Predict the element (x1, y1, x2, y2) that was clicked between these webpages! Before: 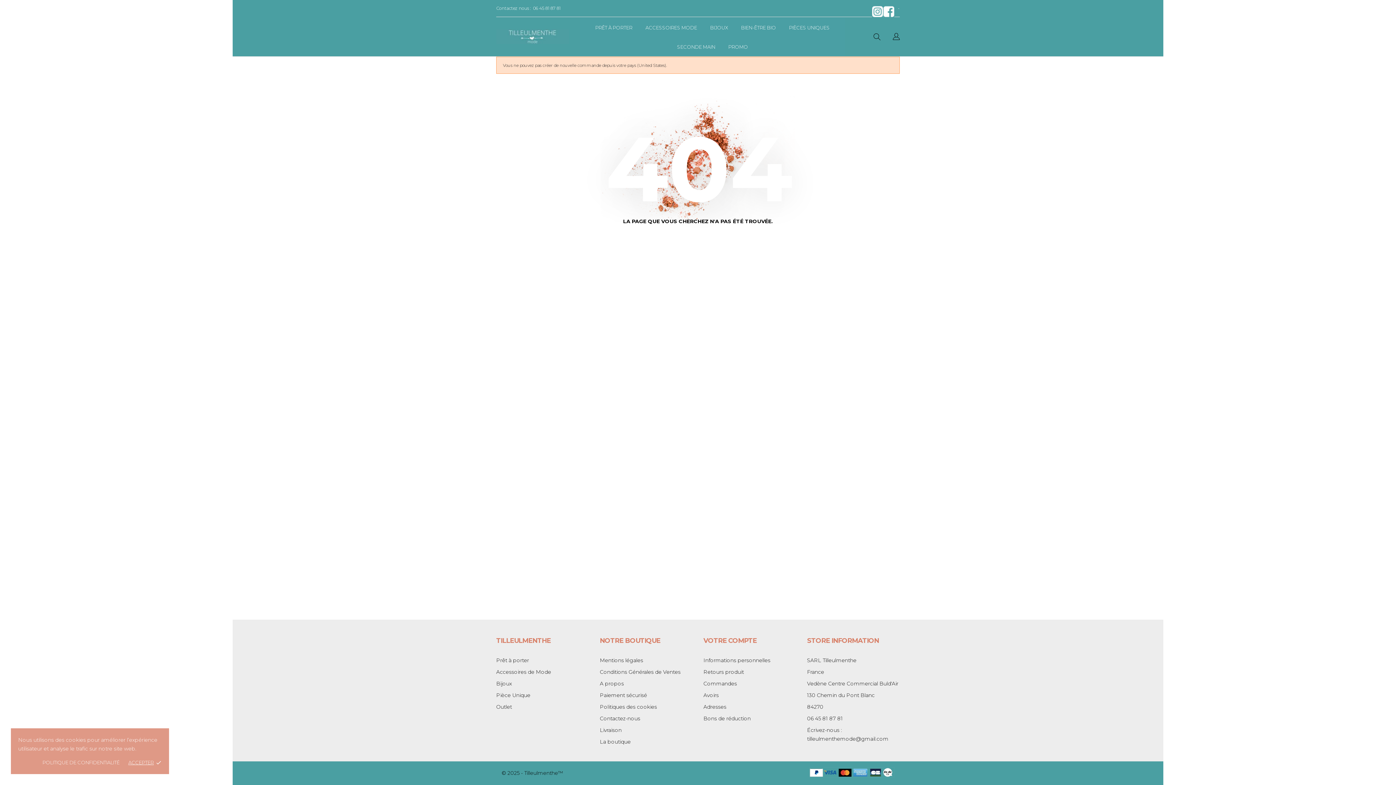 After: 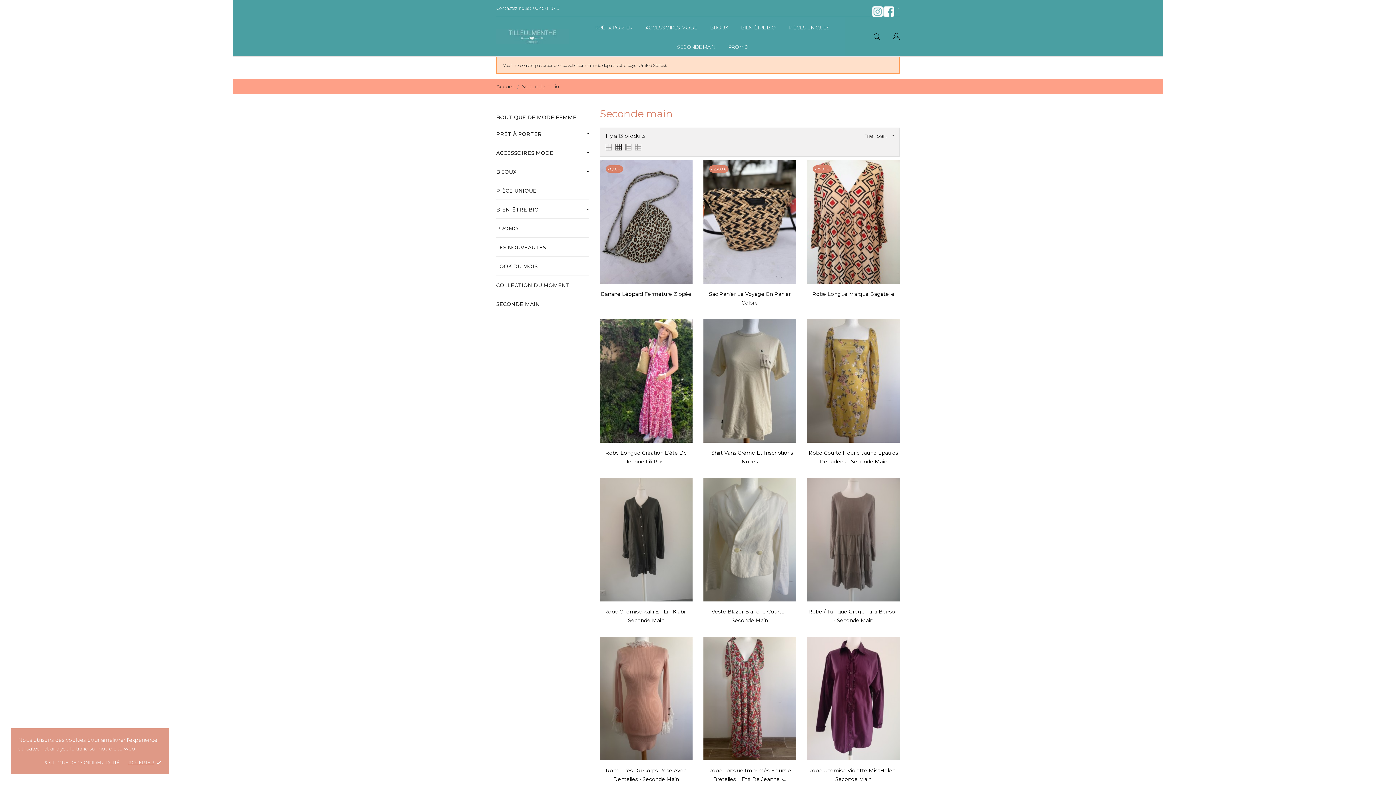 Action: label: SECONDE MAIN bbox: (670, 36, 722, 56)